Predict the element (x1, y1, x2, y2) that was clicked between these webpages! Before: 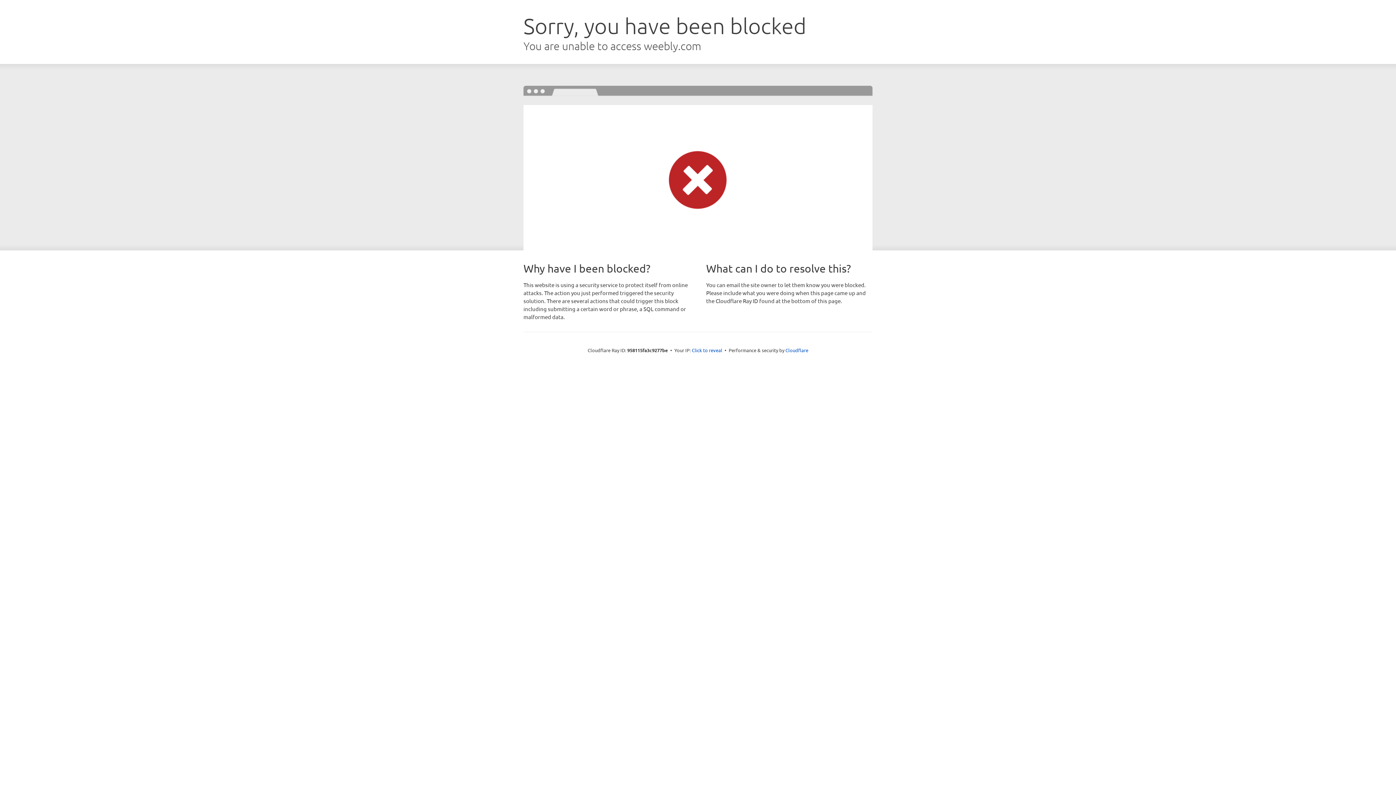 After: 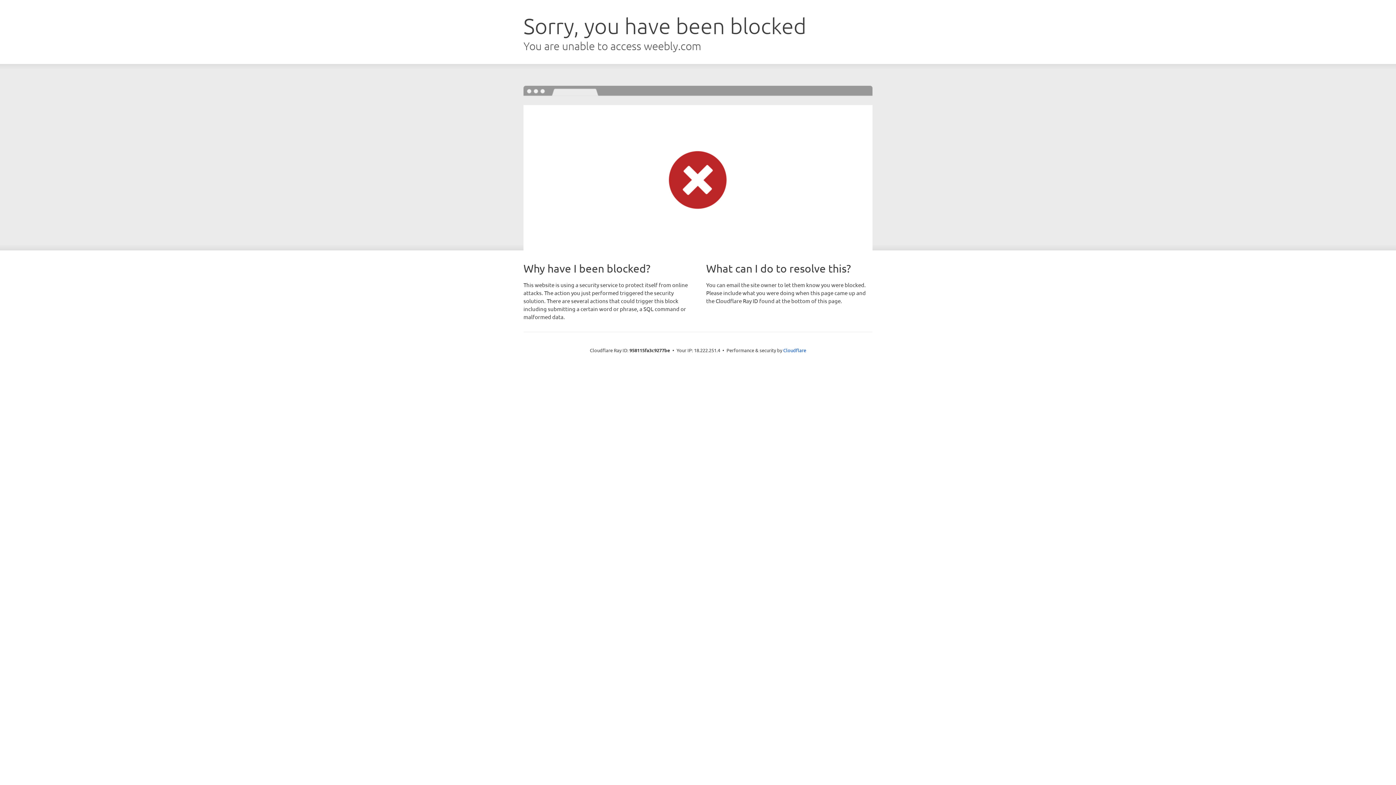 Action: bbox: (692, 346, 722, 353) label: Click to reveal